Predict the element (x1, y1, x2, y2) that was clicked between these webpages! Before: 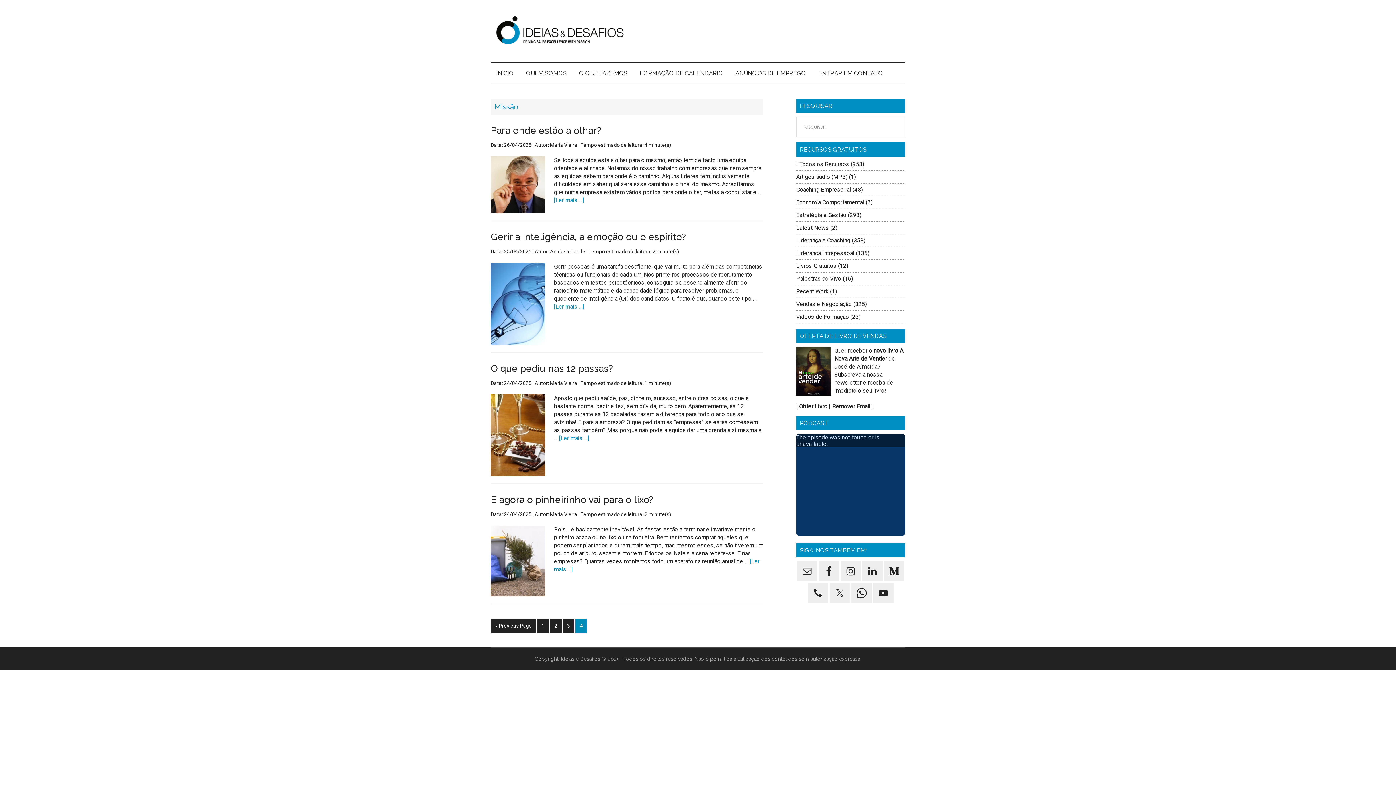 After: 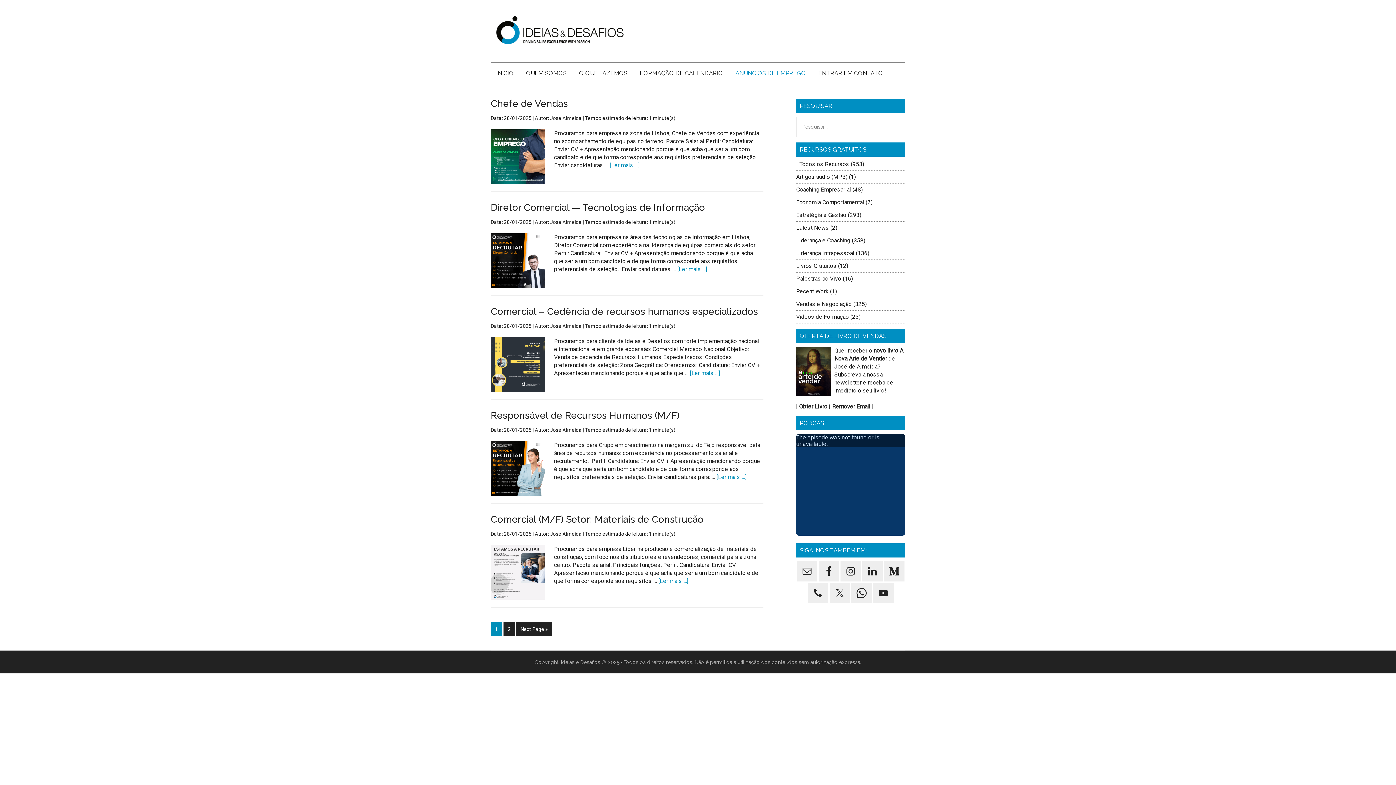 Action: bbox: (730, 62, 811, 84) label: ANÚNCIOS DE EMPREGO